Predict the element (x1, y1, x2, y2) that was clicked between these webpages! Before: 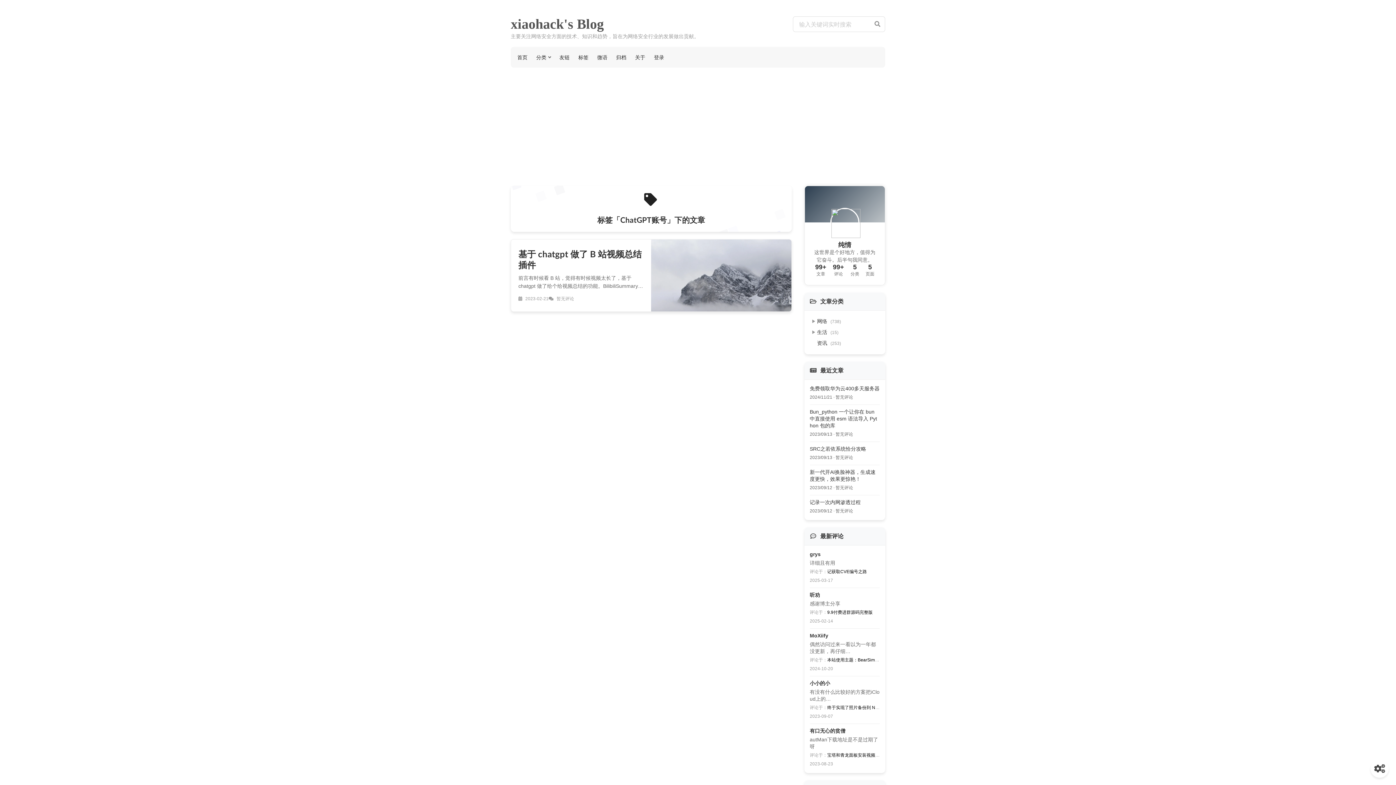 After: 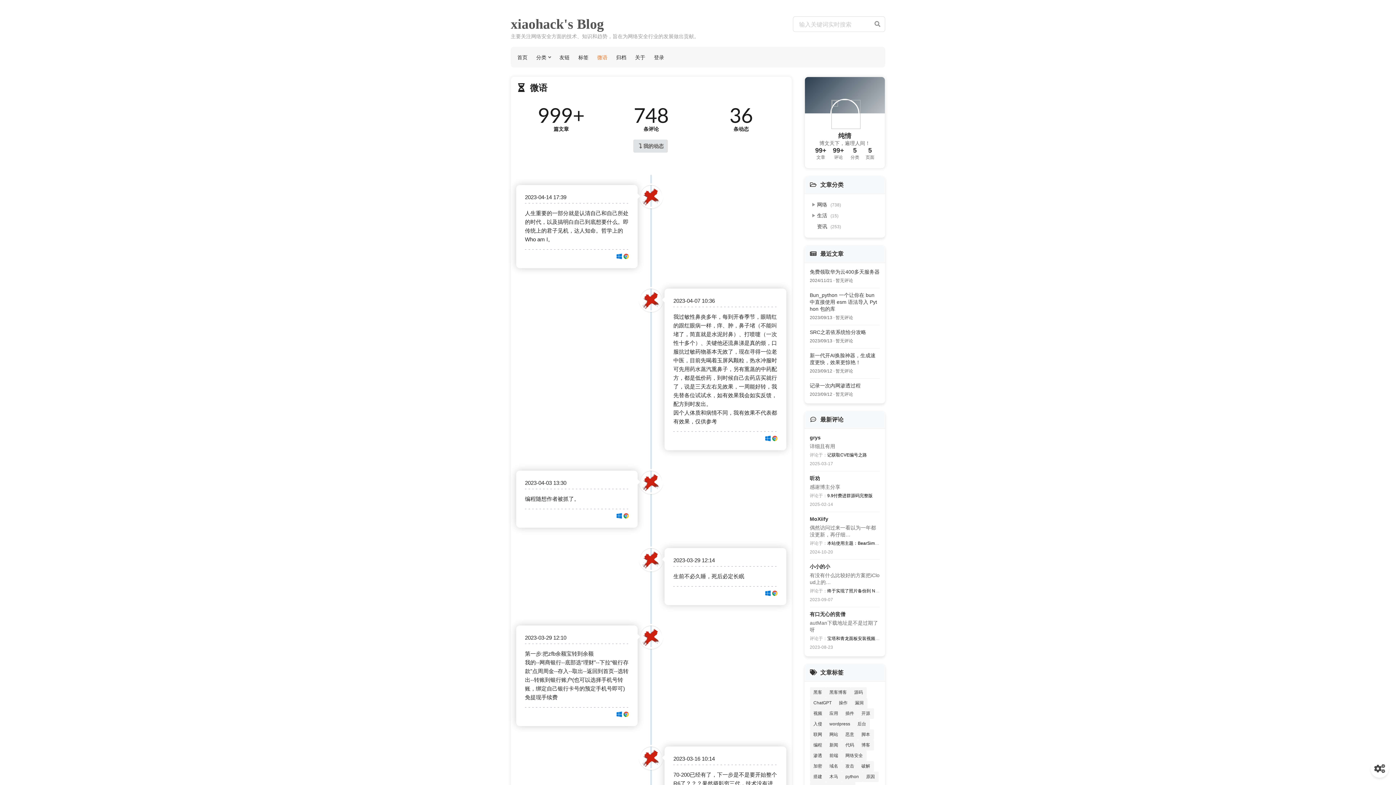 Action: bbox: (593, 49, 611, 65) label: 微语